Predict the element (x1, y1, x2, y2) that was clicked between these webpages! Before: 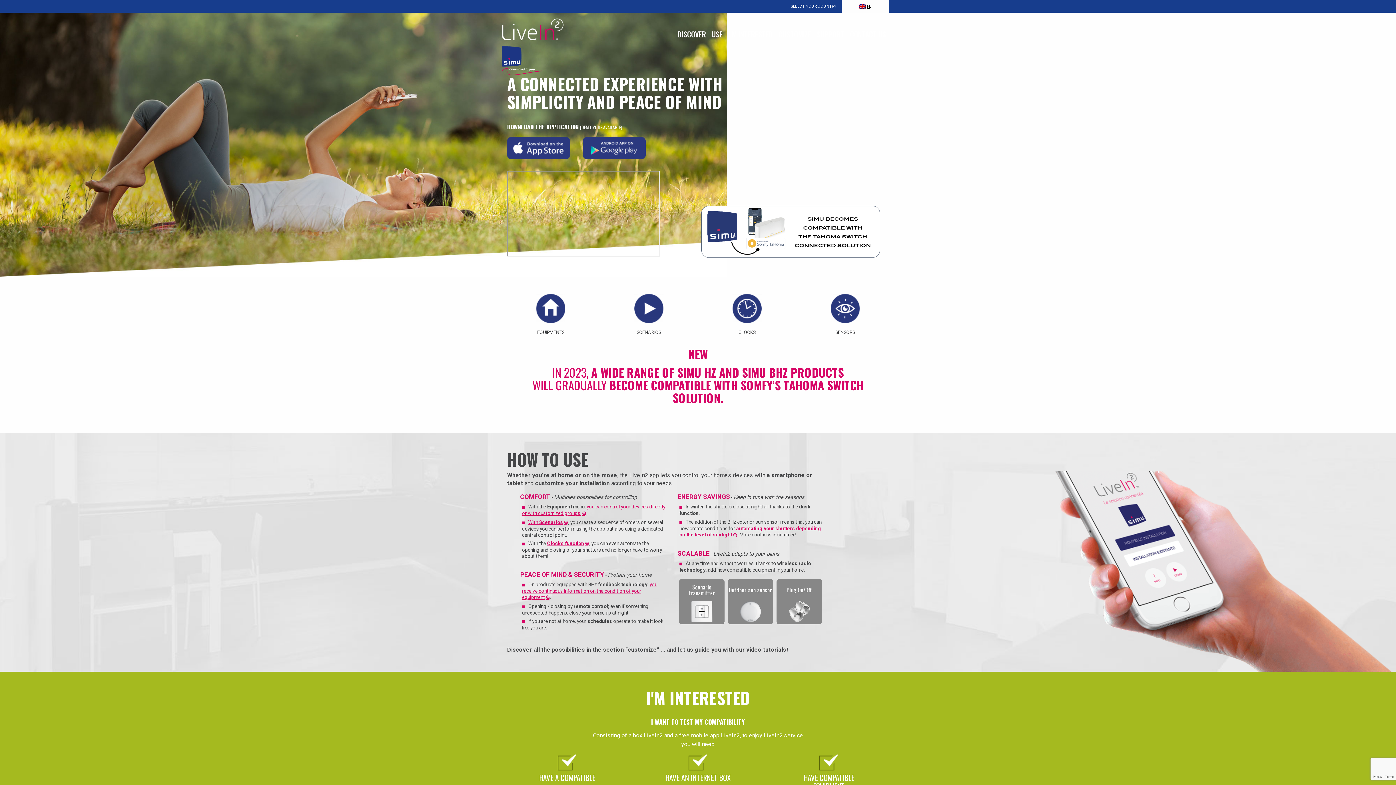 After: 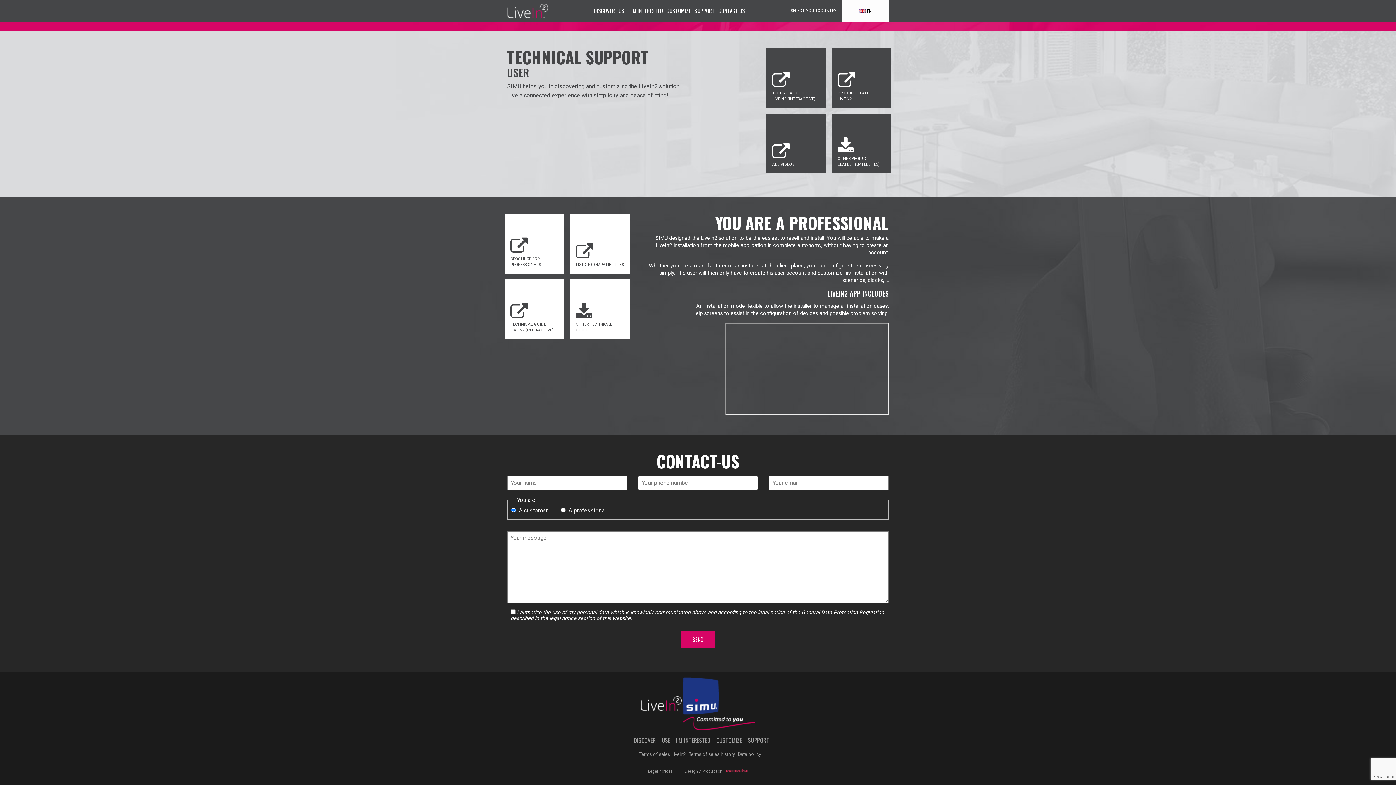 Action: bbox: (814, 27, 847, 40) label: SUPPORT